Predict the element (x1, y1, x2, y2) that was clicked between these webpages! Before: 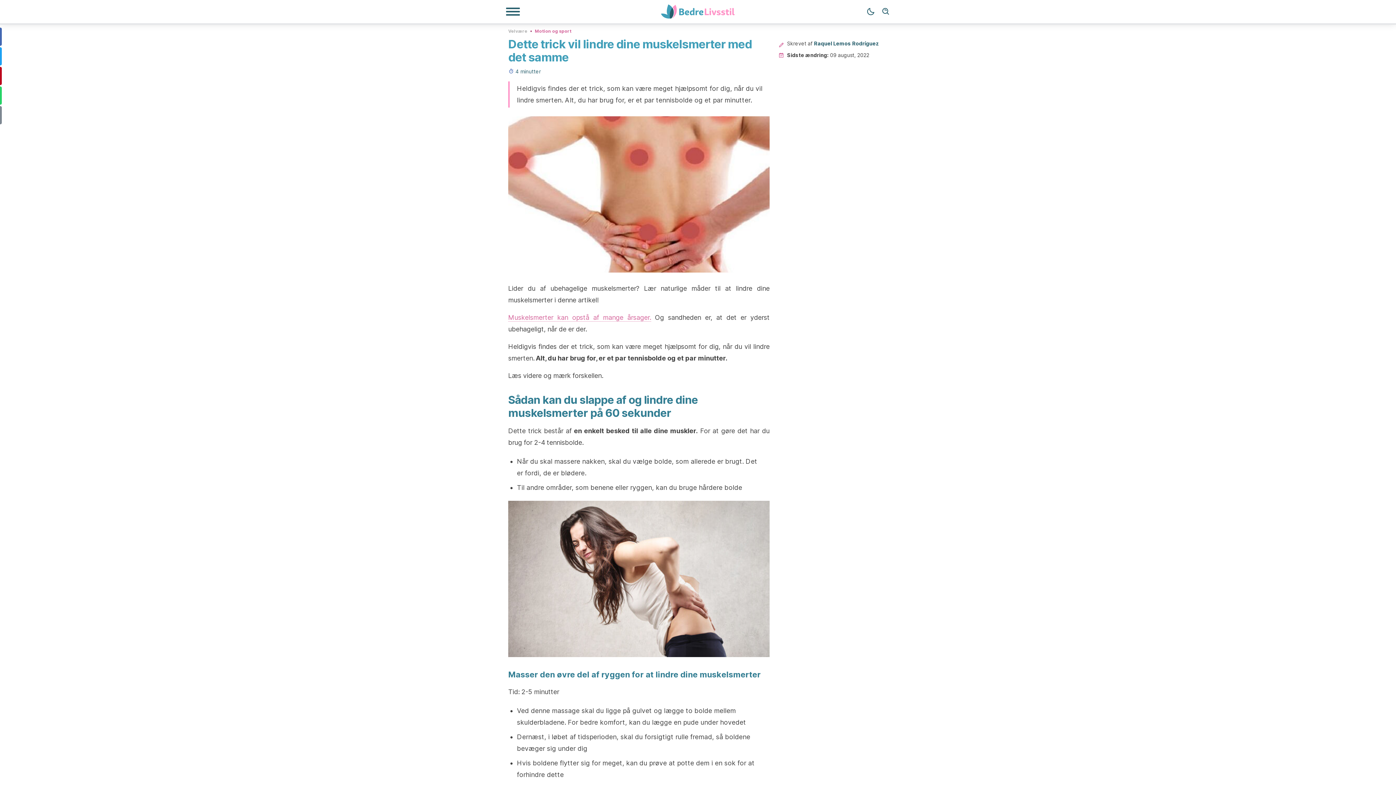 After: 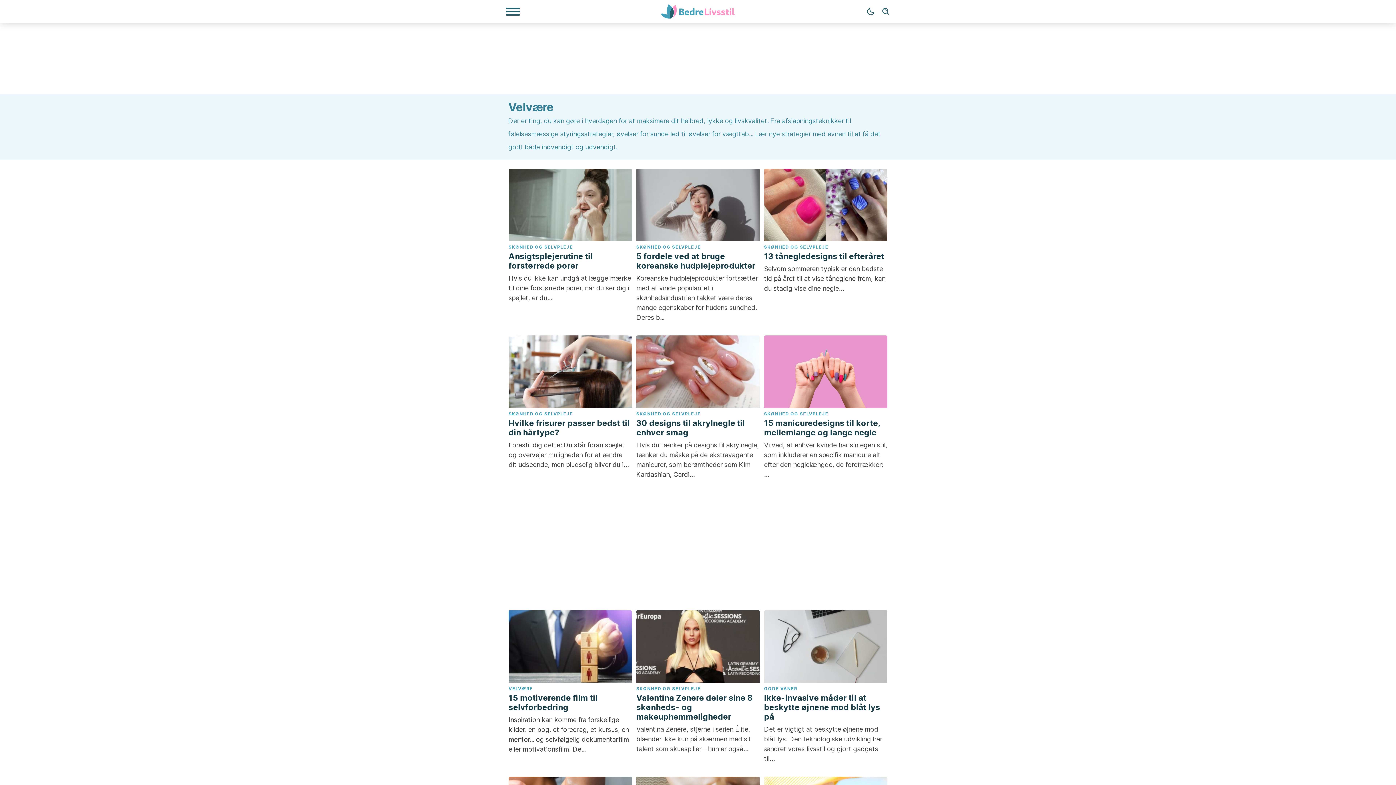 Action: bbox: (508, 27, 527, 33) label: Velvære